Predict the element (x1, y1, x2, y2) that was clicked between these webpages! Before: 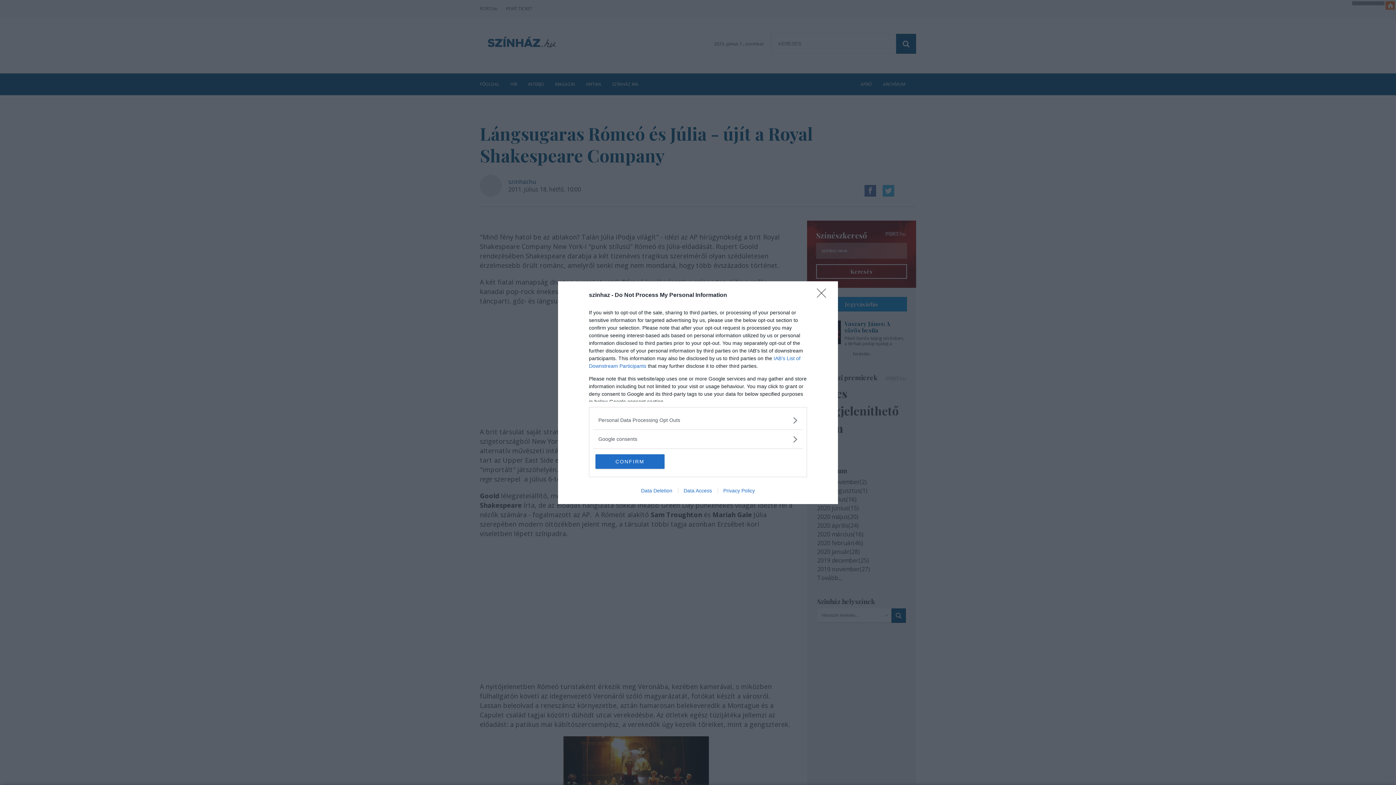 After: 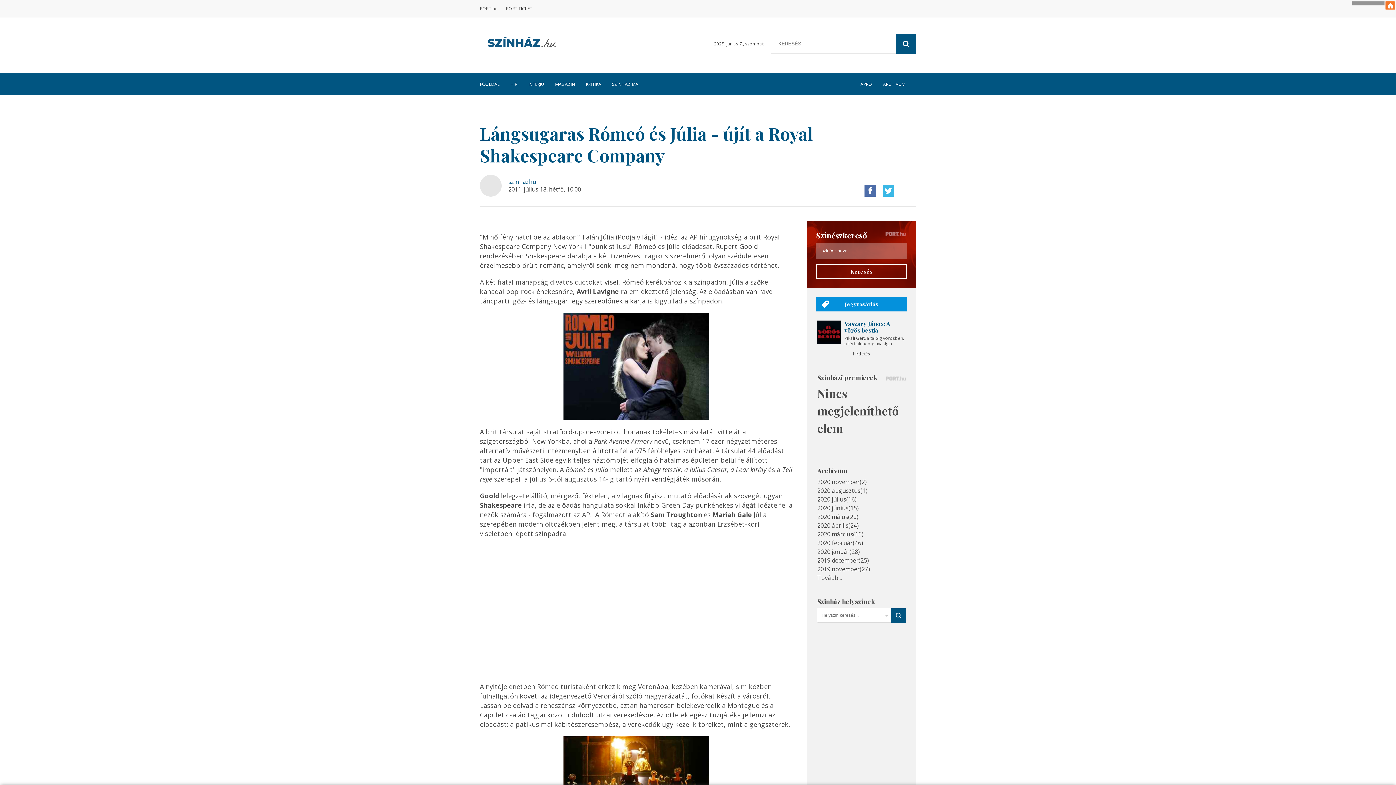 Action: bbox: (817, 288, 830, 302) label: Close